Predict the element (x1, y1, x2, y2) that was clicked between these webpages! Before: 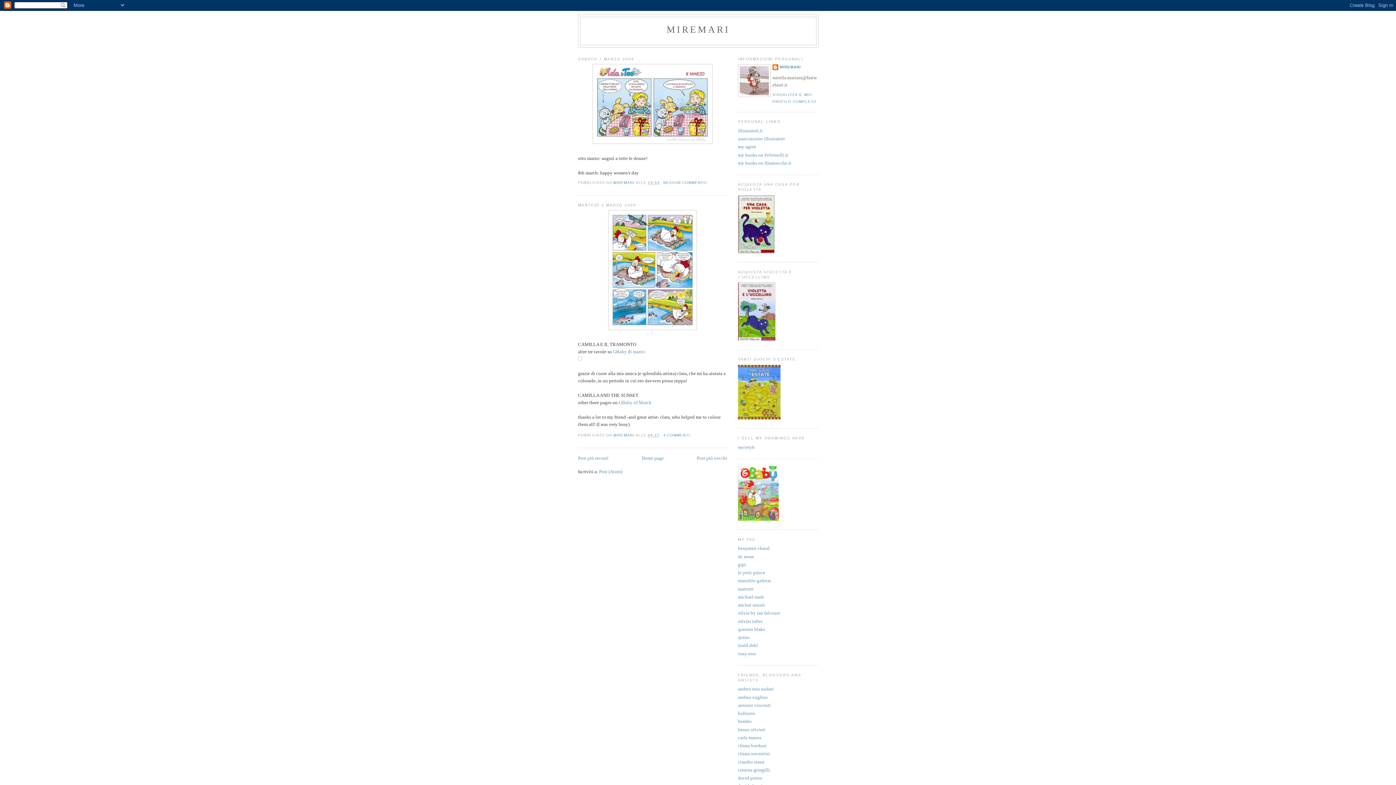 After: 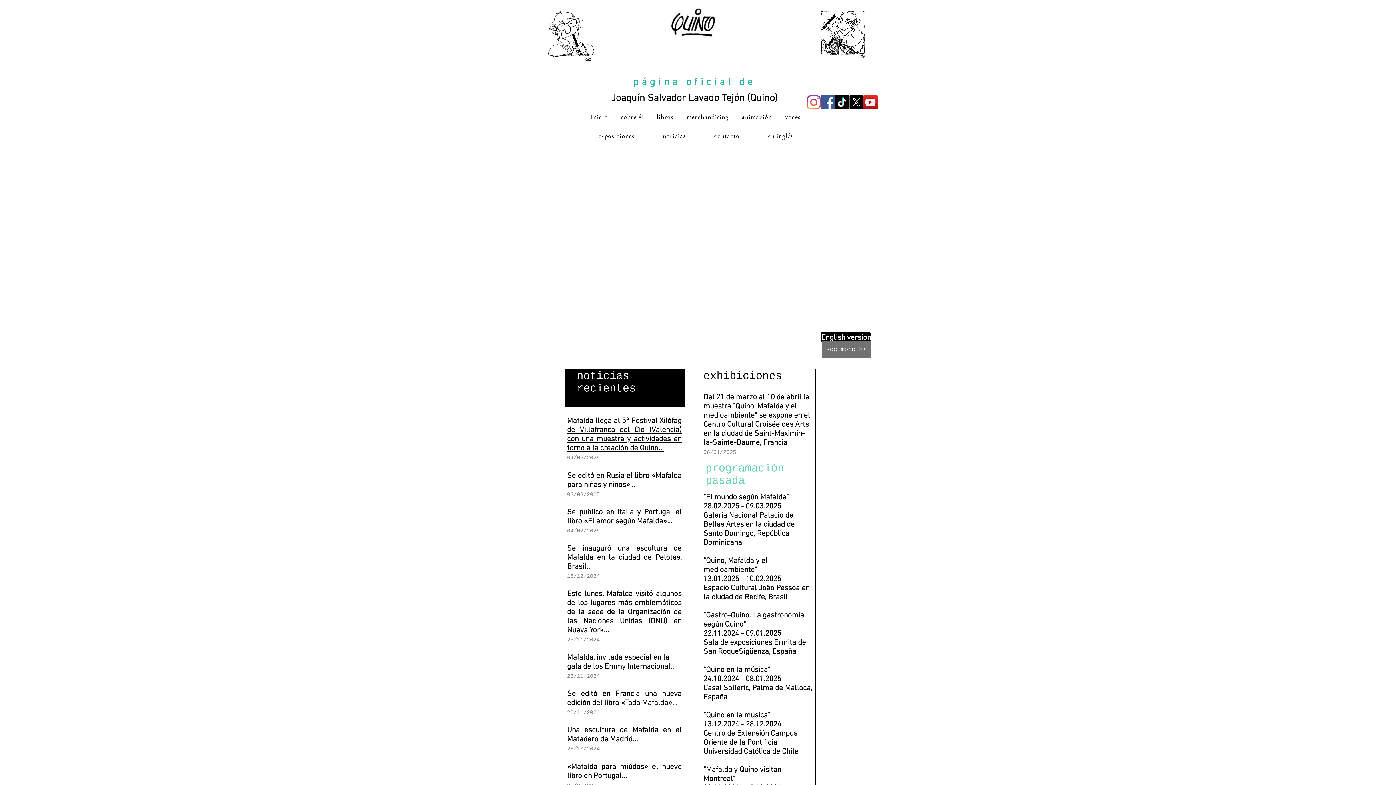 Action: label: quino bbox: (738, 634, 749, 640)